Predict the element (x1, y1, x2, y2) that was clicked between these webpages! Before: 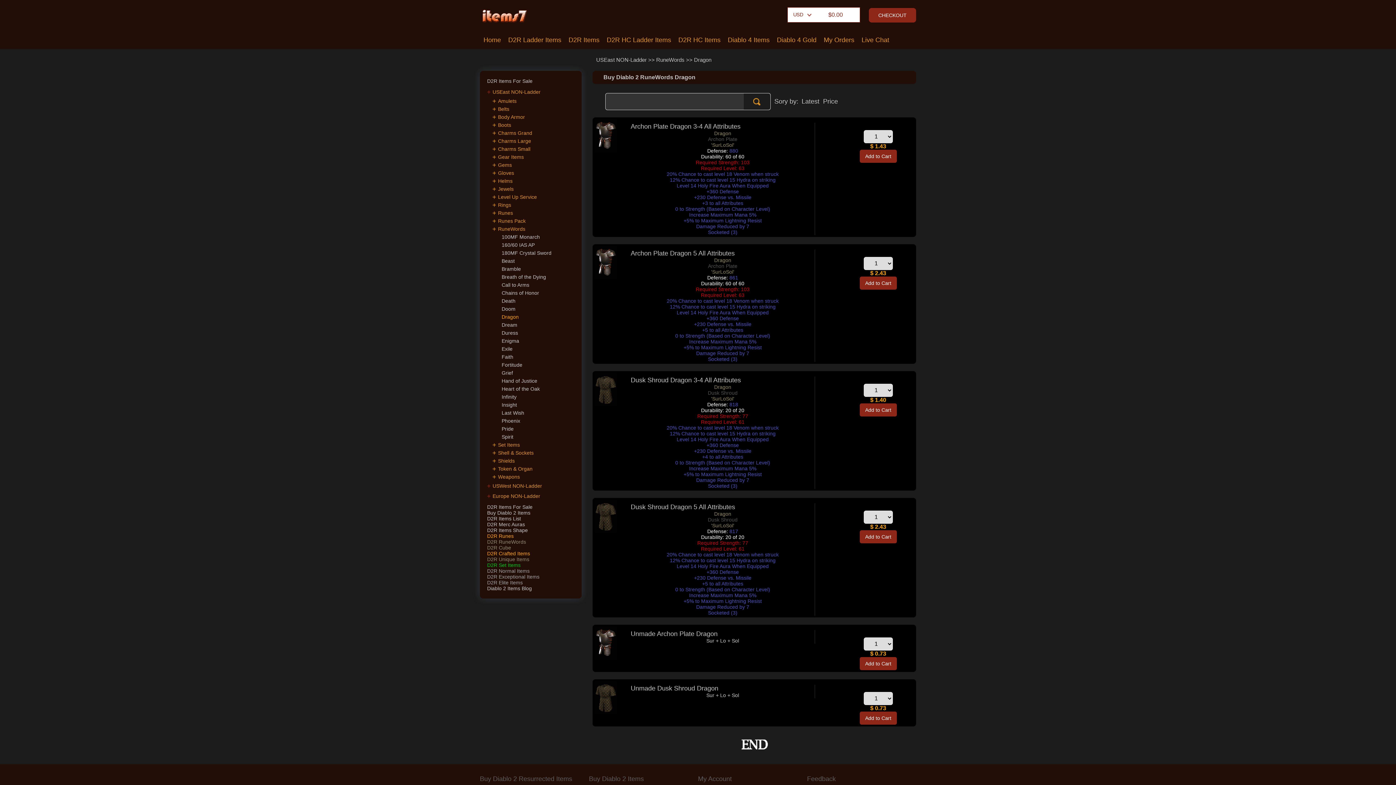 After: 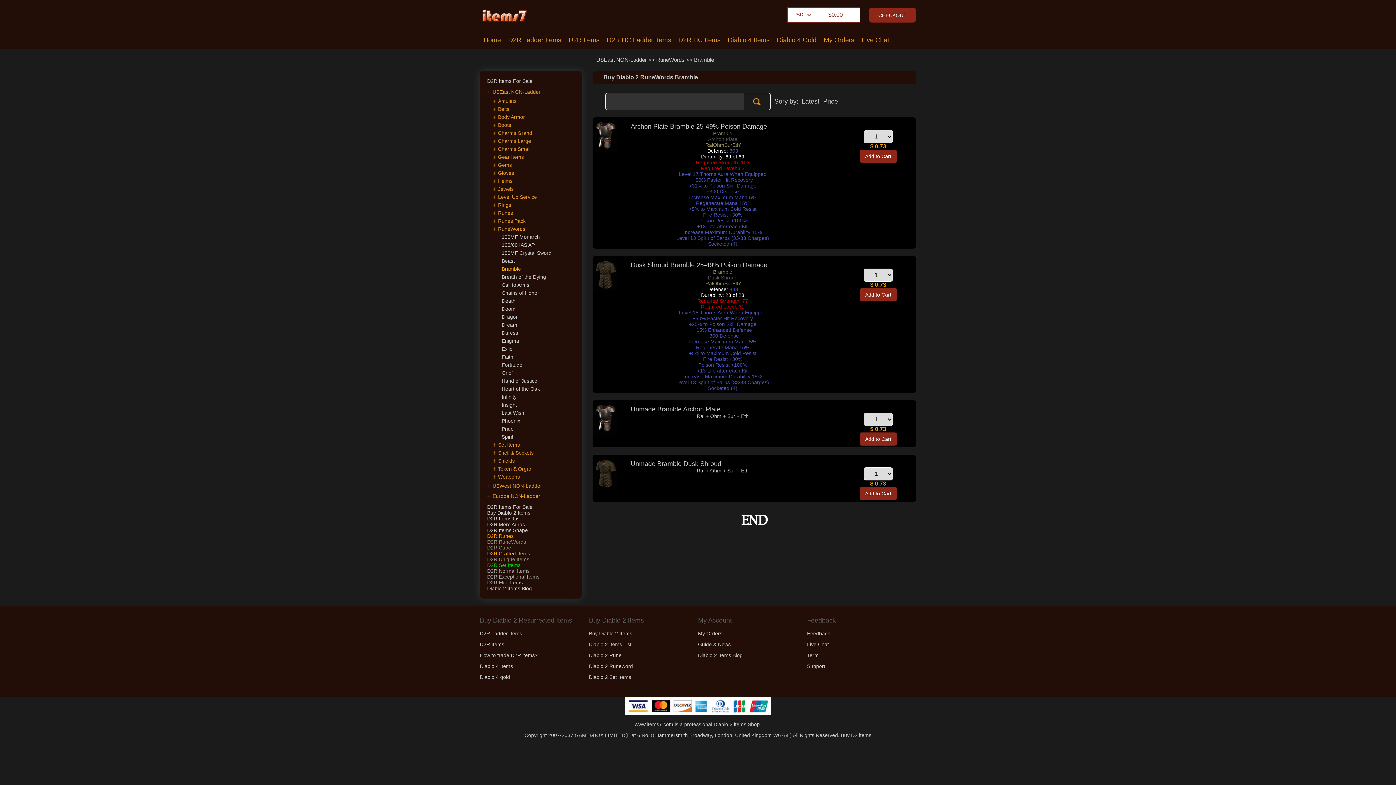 Action: bbox: (501, 265, 574, 273) label: Bramble